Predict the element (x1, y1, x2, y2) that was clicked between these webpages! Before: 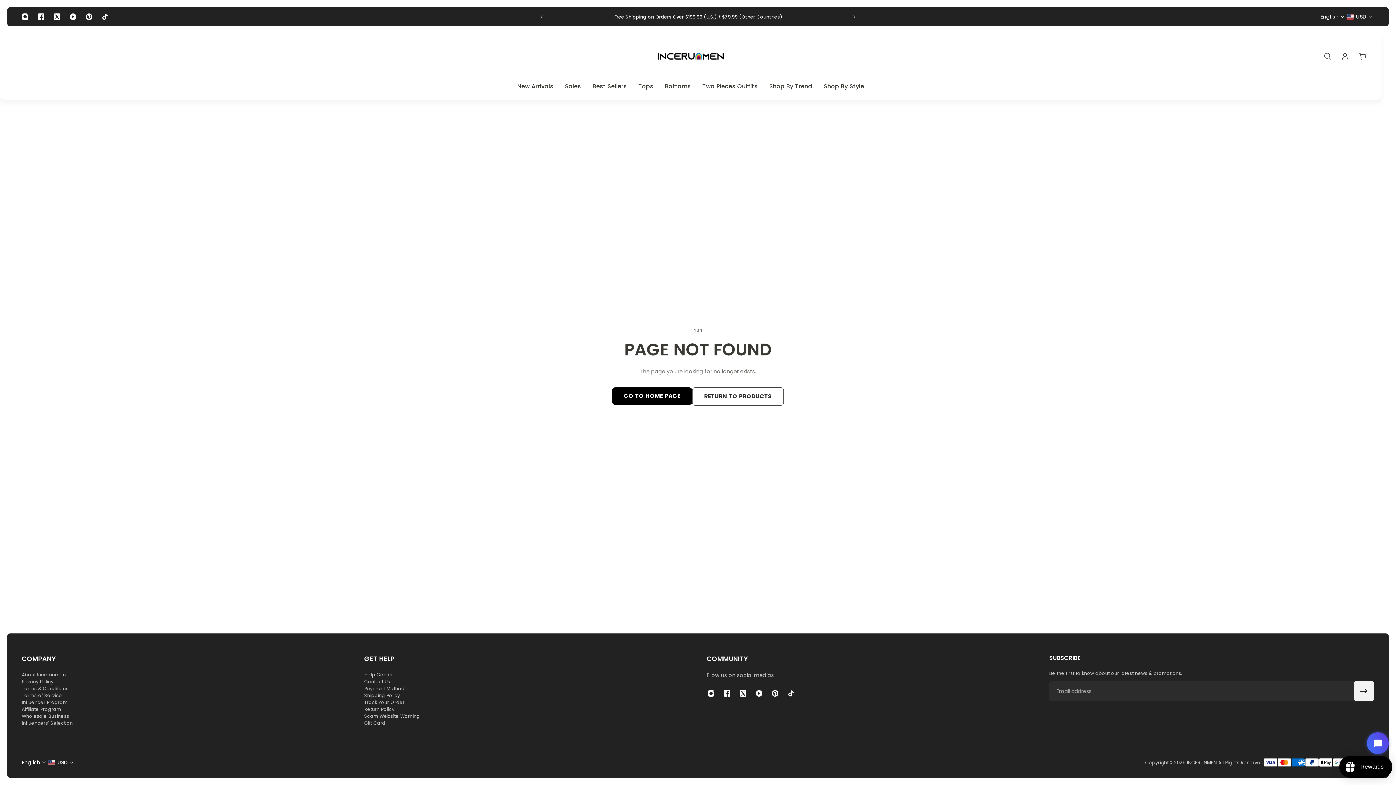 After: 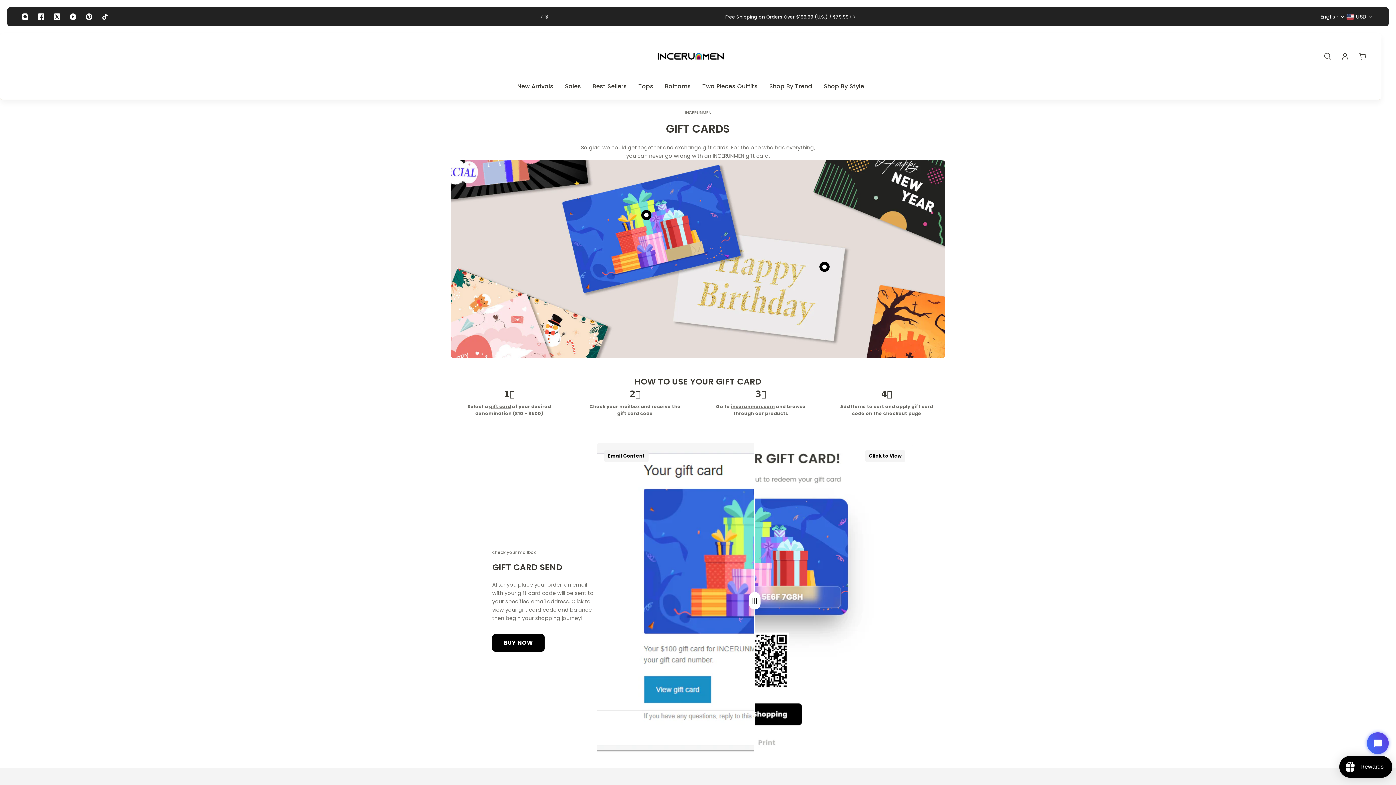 Action: bbox: (364, 720, 420, 726) label: Gift Card